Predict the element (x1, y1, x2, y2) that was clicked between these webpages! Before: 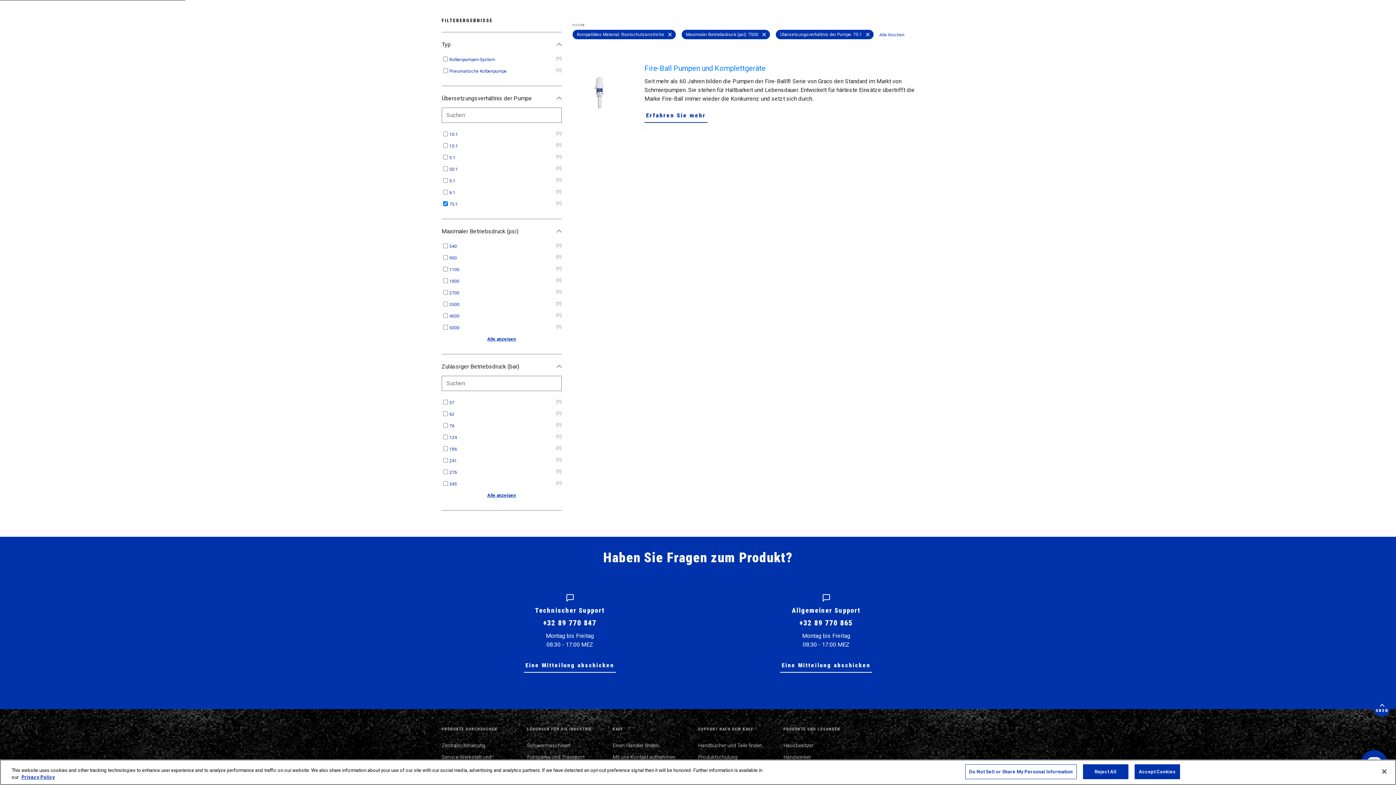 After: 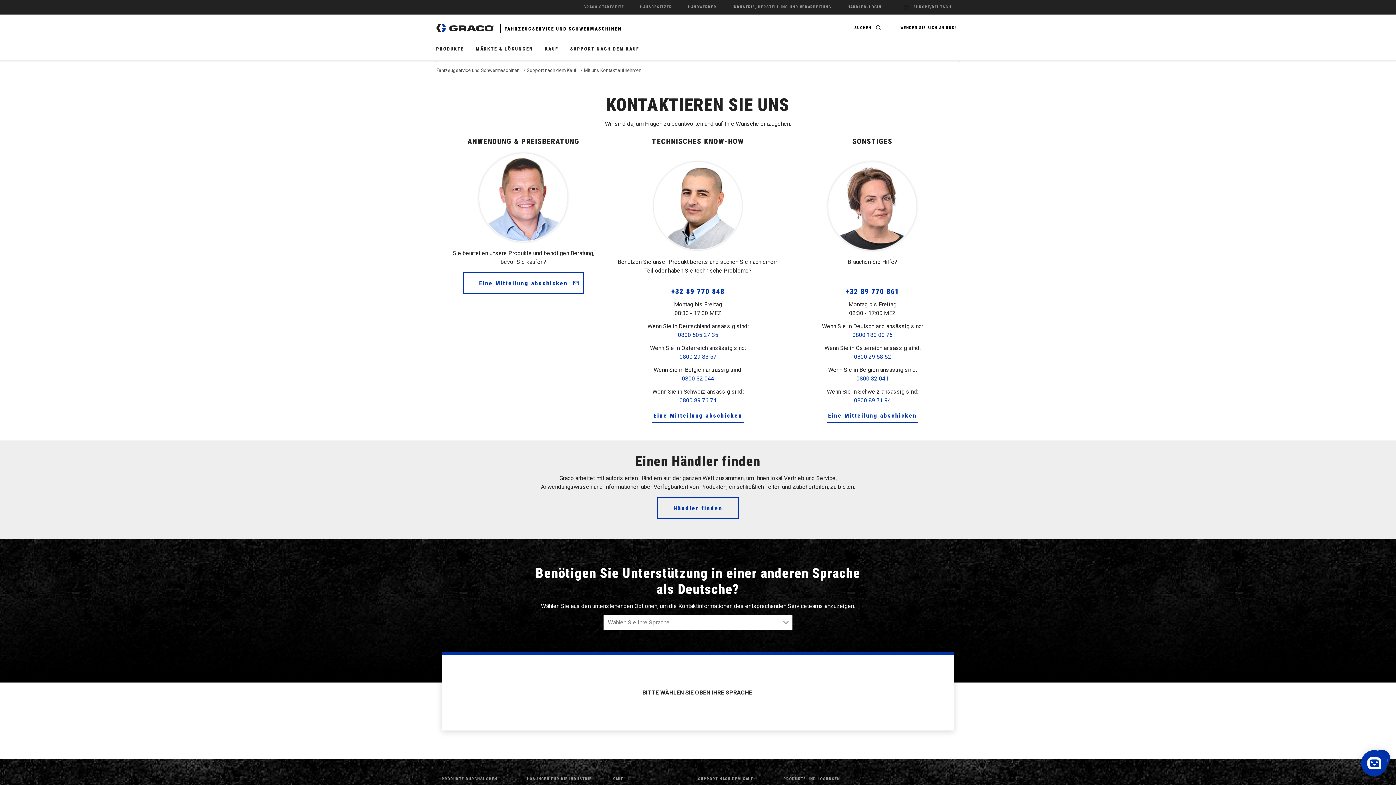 Action: label: Mit uns Kontakt aufnehmen bbox: (612, 754, 675, 760)